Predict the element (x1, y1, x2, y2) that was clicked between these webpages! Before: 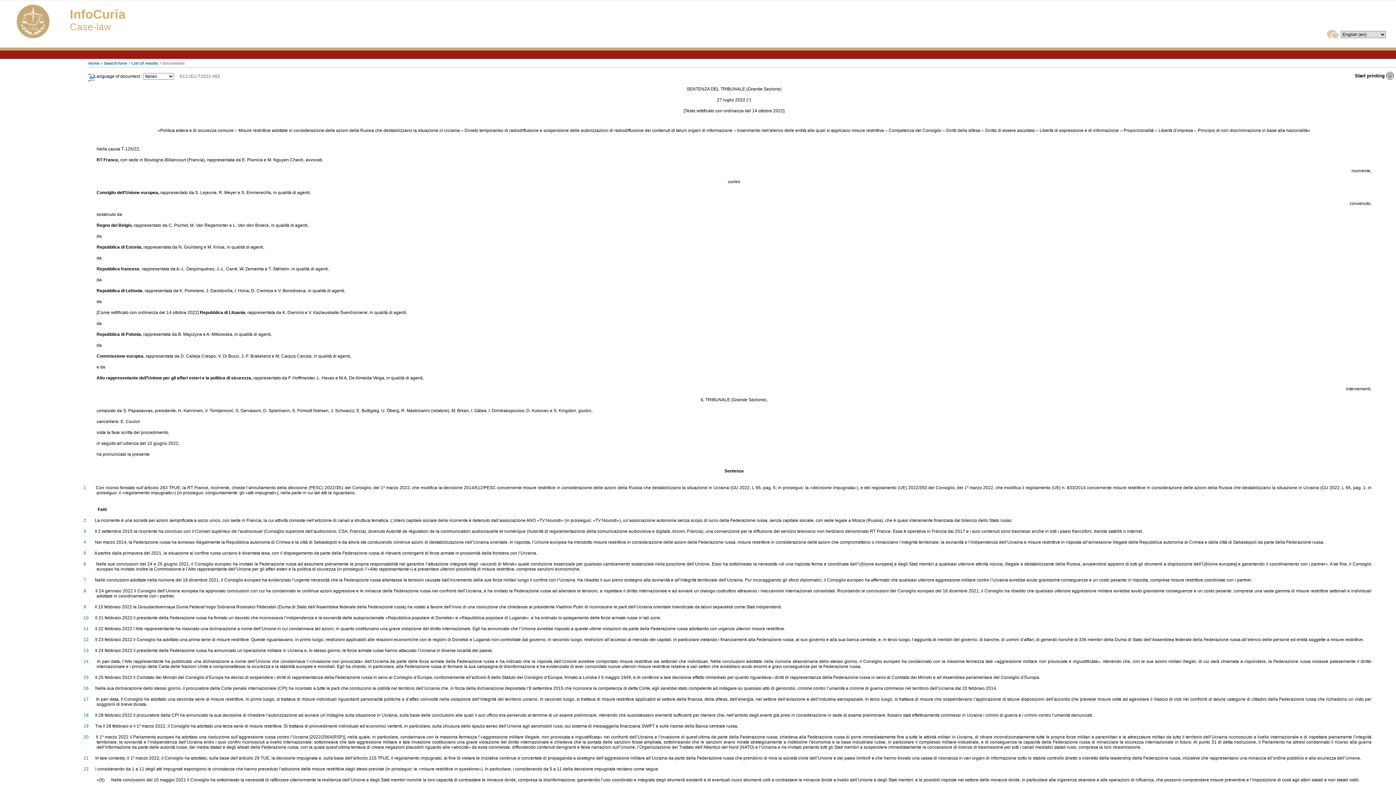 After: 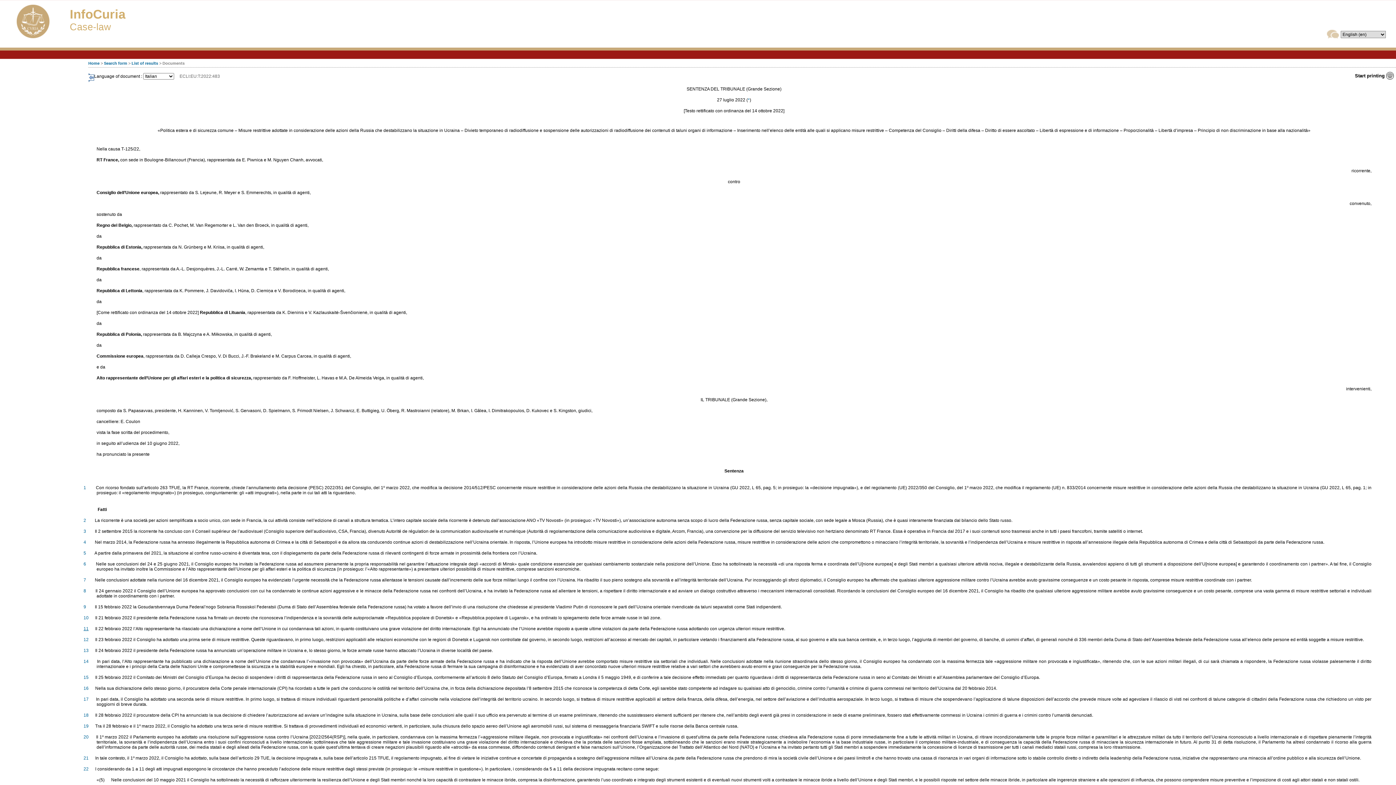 Action: bbox: (83, 626, 88, 631) label: 11